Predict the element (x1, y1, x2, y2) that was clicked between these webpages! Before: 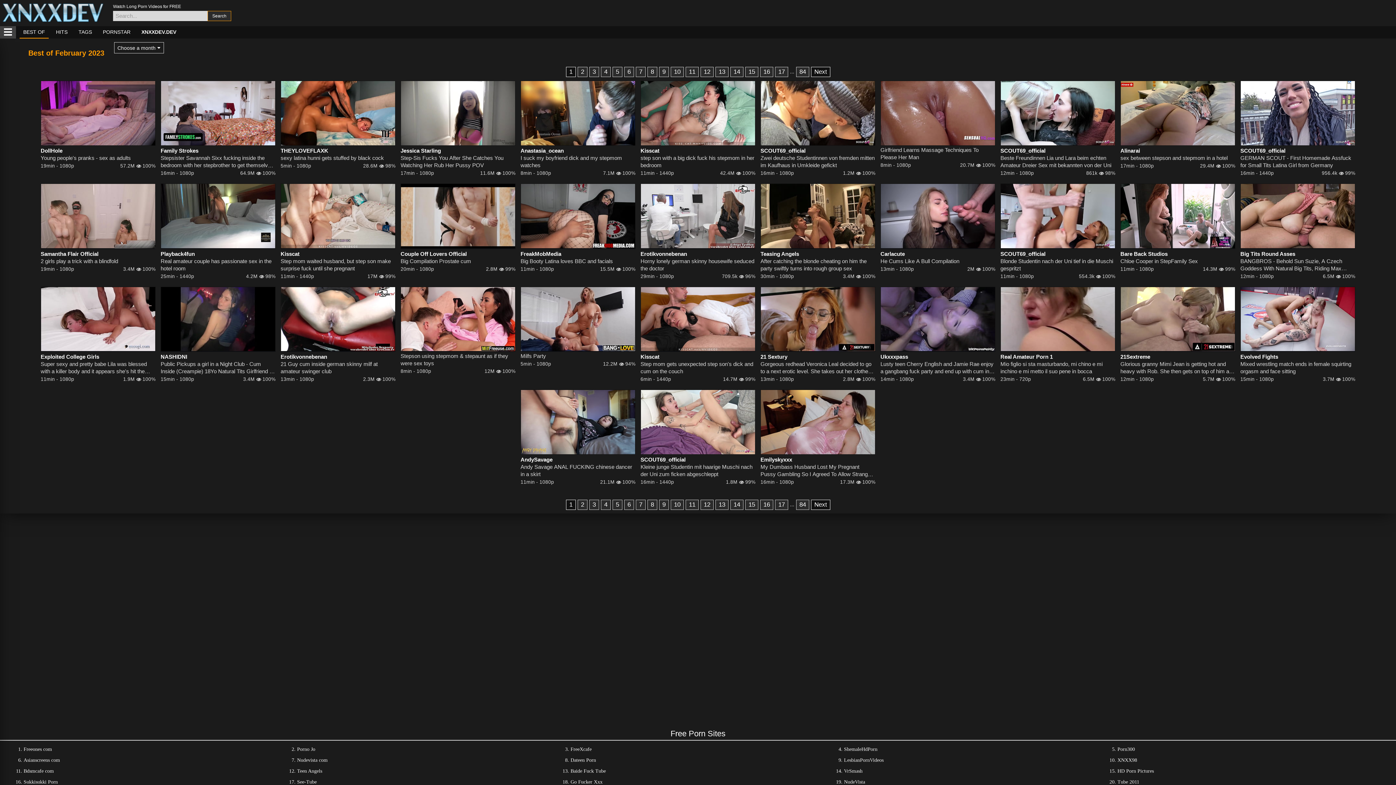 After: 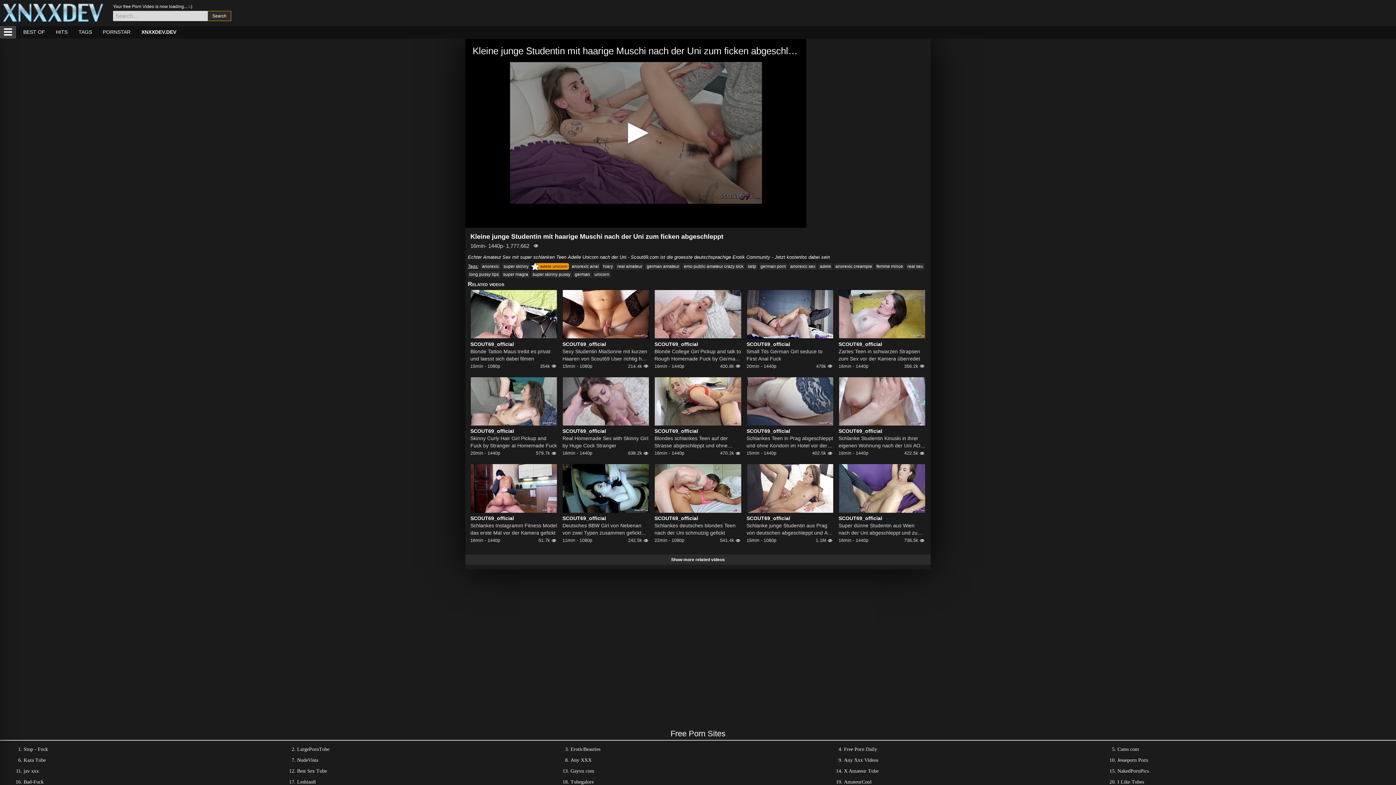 Action: bbox: (640, 463, 755, 478) label: Kleine junge Studentin mit haarige Muschi nach der Uni zum ficken abgeschleppt